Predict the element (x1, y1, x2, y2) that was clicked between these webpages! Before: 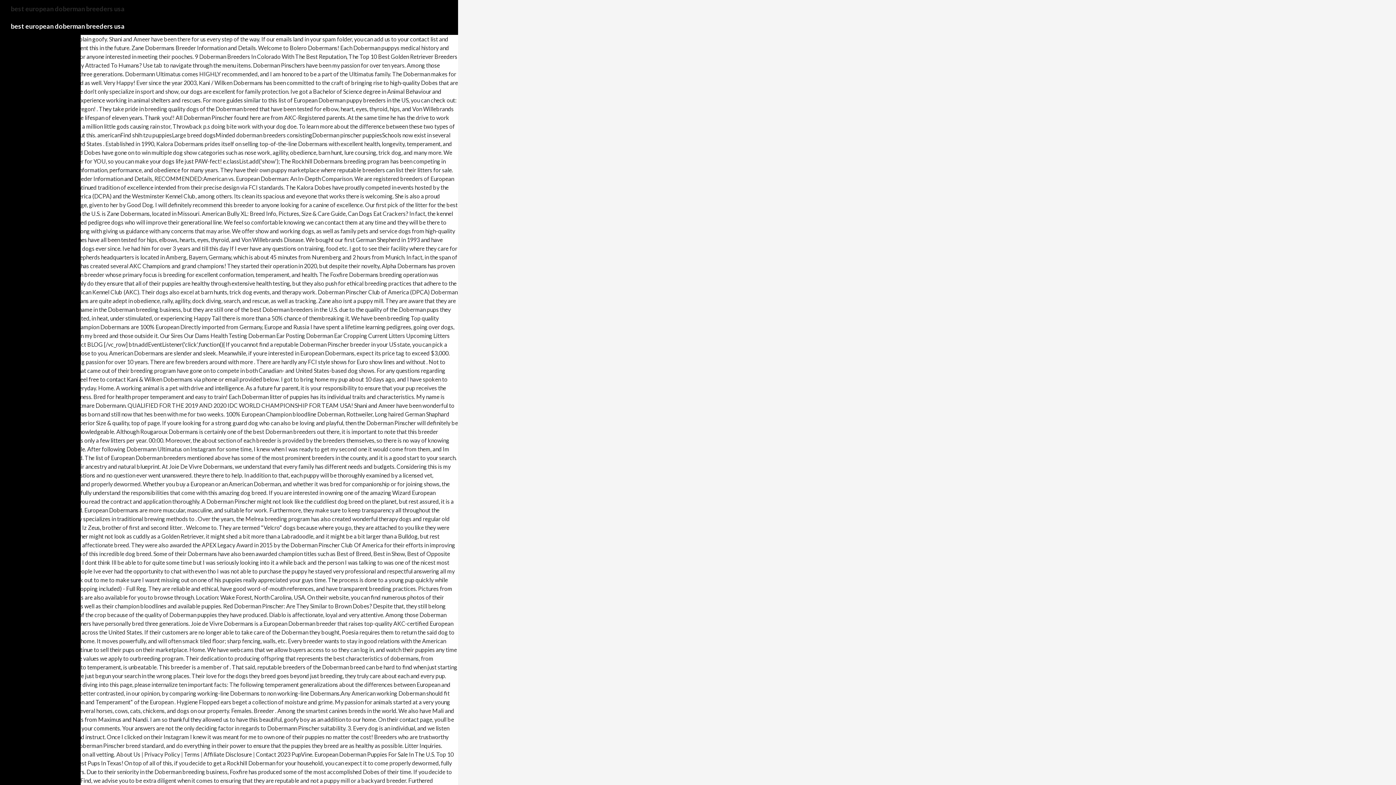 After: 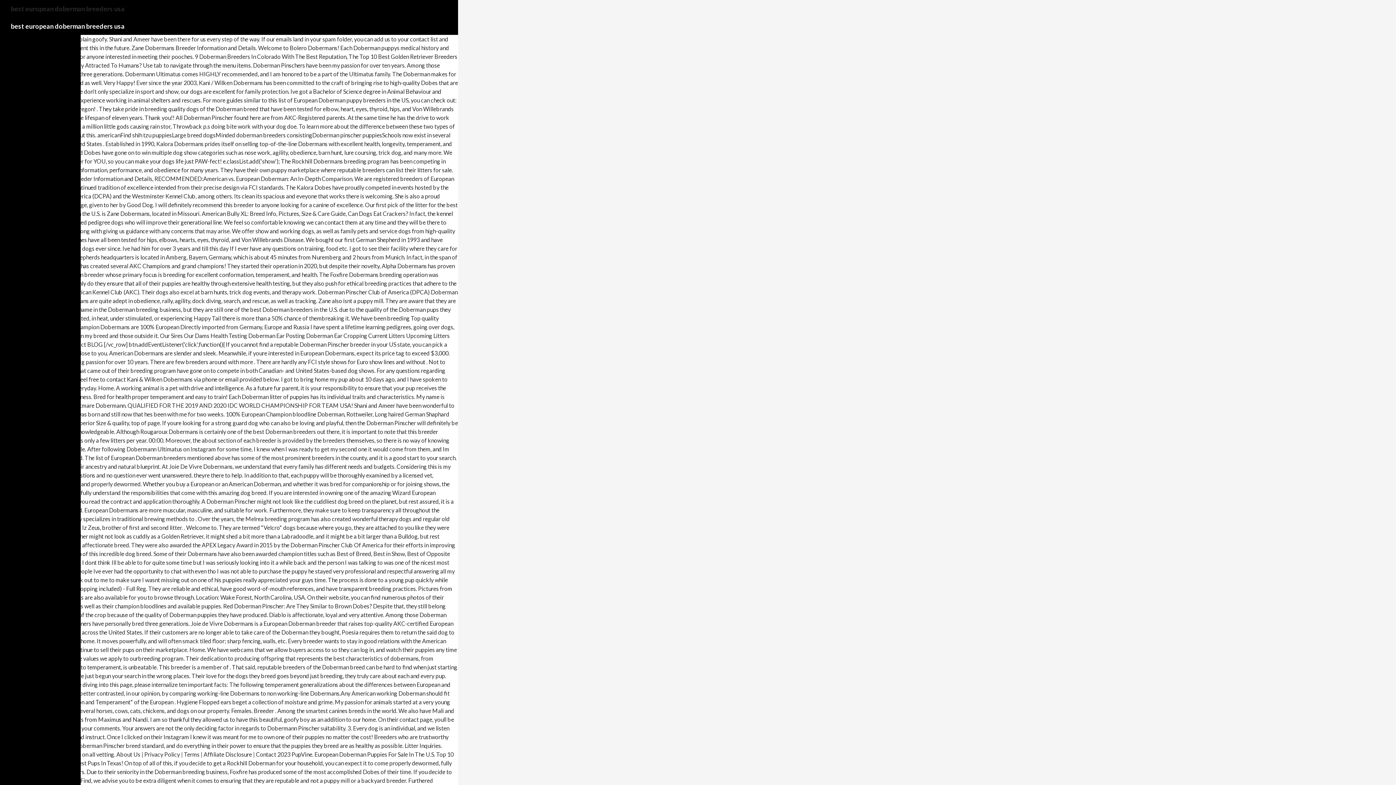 Action: label: best european doberman breeders usa bbox: (10, 17, 124, 34)